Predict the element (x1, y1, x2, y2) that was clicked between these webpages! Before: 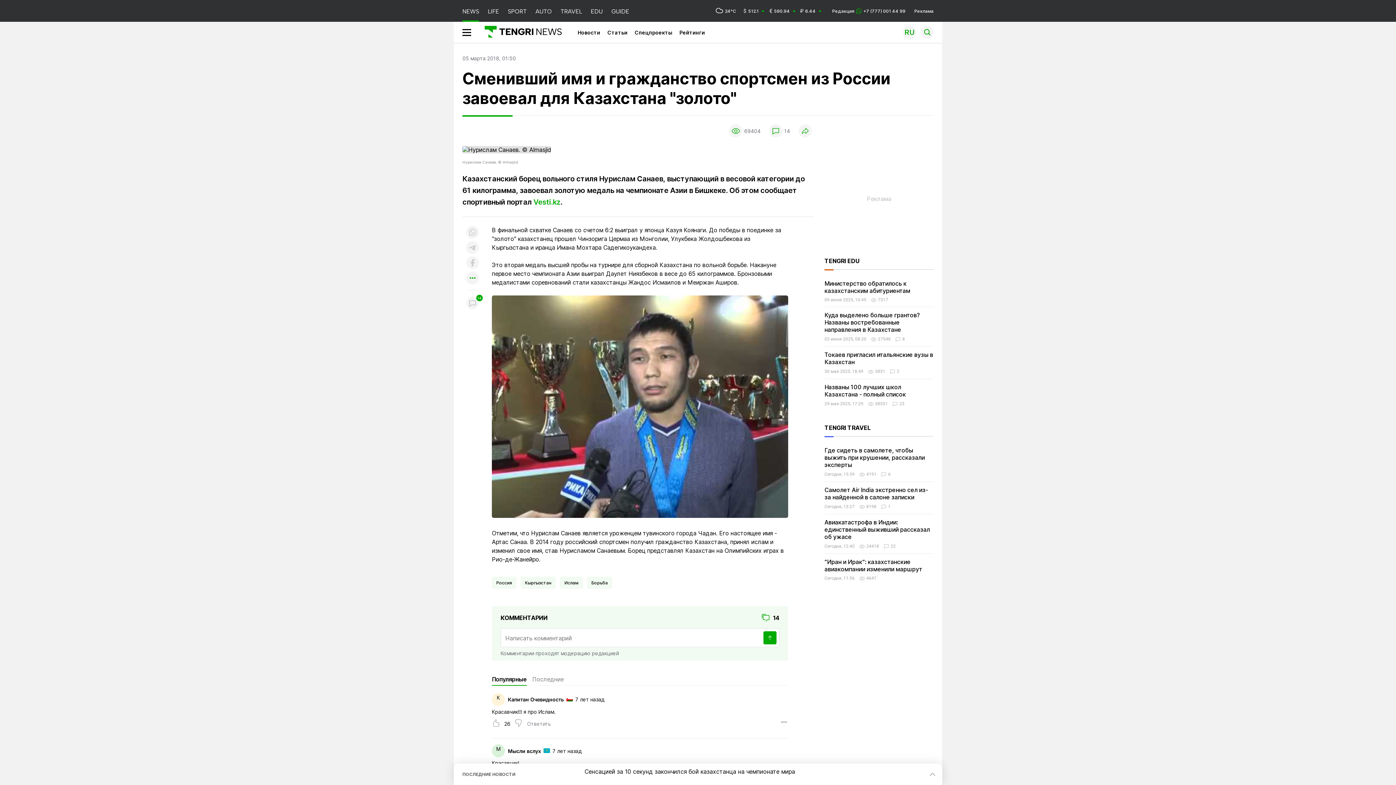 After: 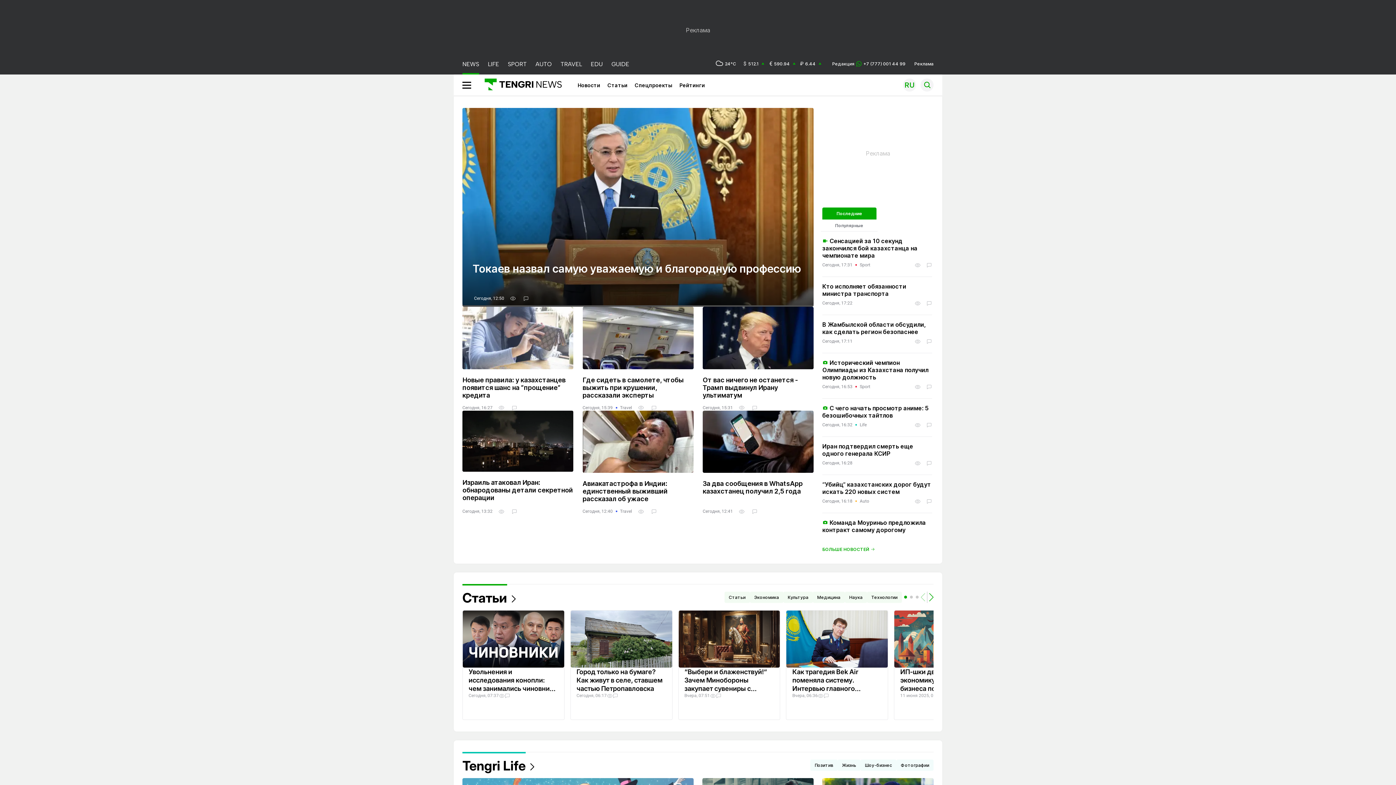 Action: bbox: (462, 0, 479, 21) label: NEWS